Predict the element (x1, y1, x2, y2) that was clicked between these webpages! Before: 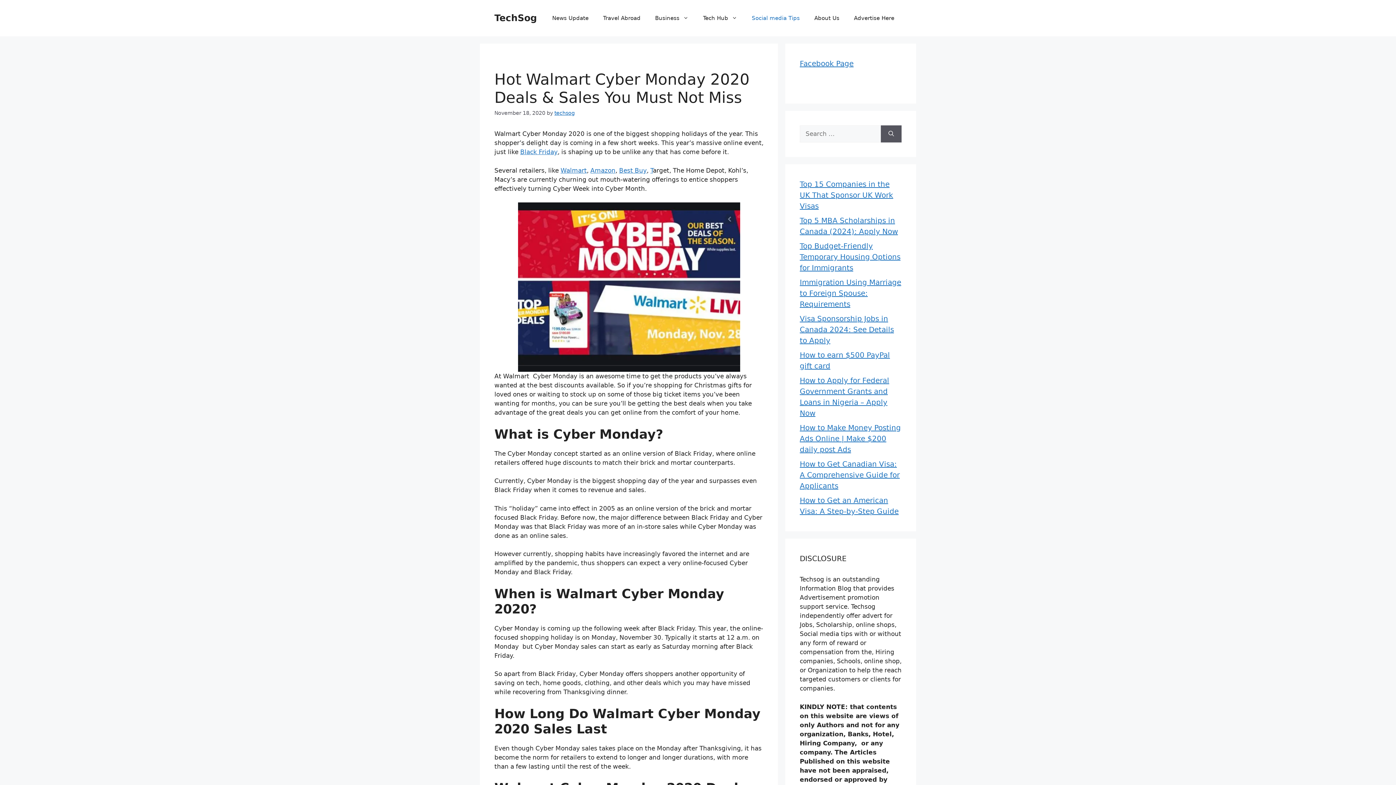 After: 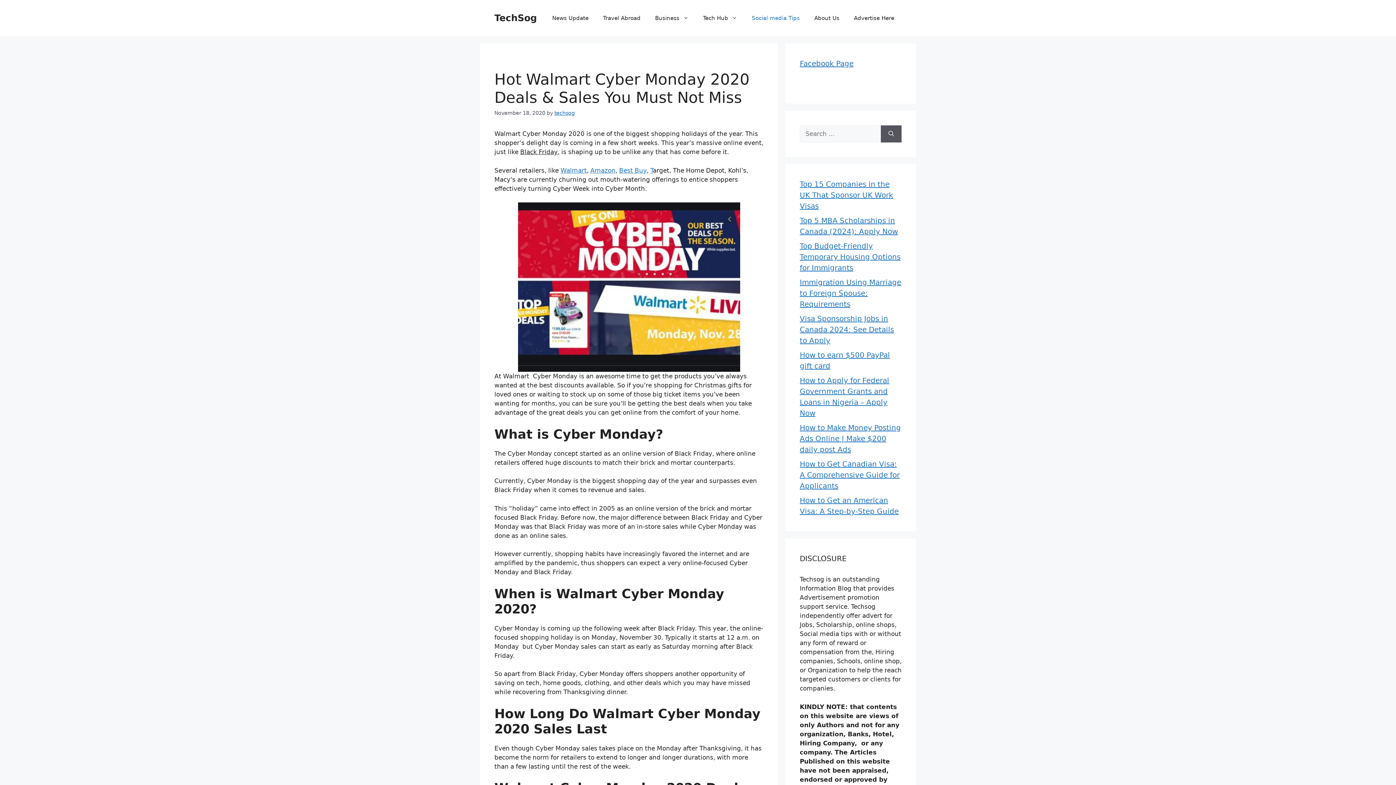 Action: label: Black Friday bbox: (520, 148, 557, 155)